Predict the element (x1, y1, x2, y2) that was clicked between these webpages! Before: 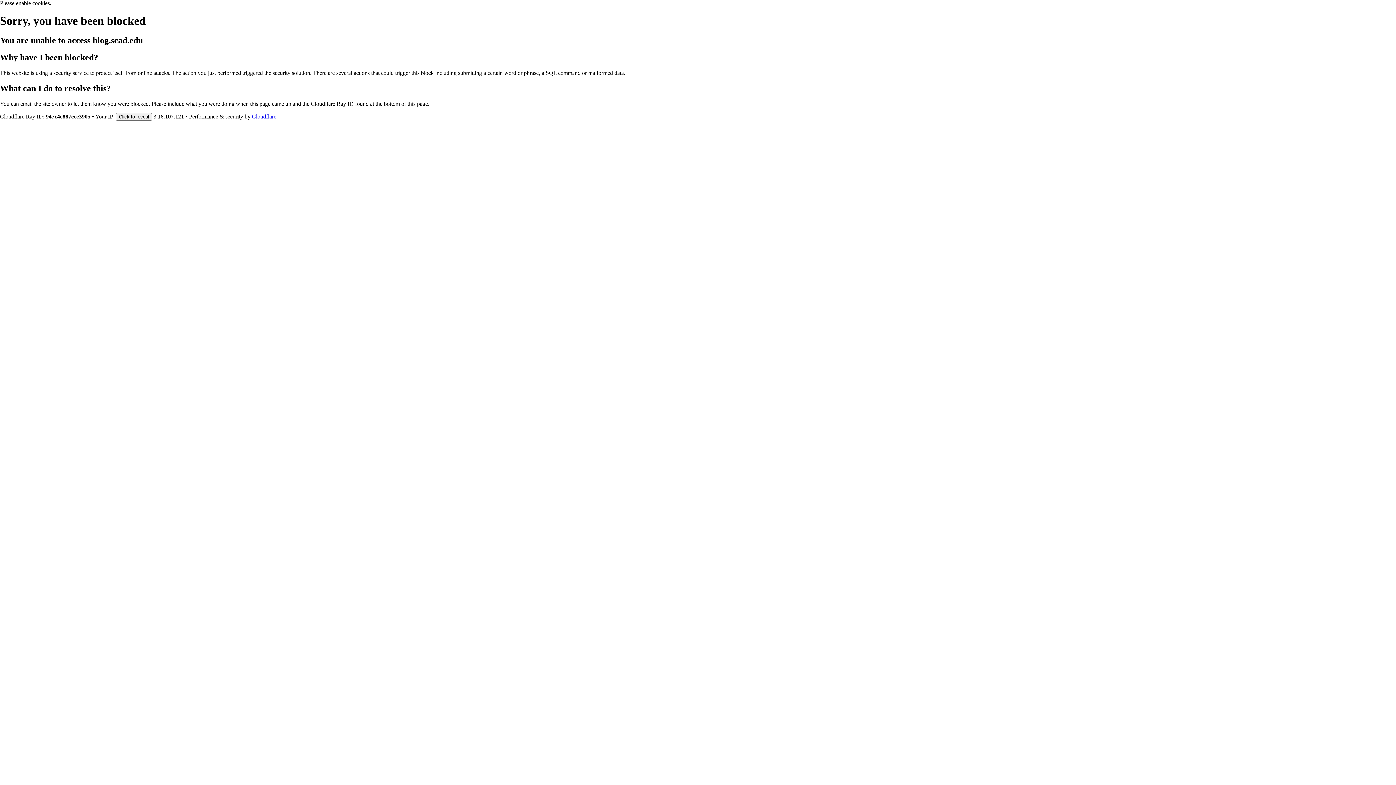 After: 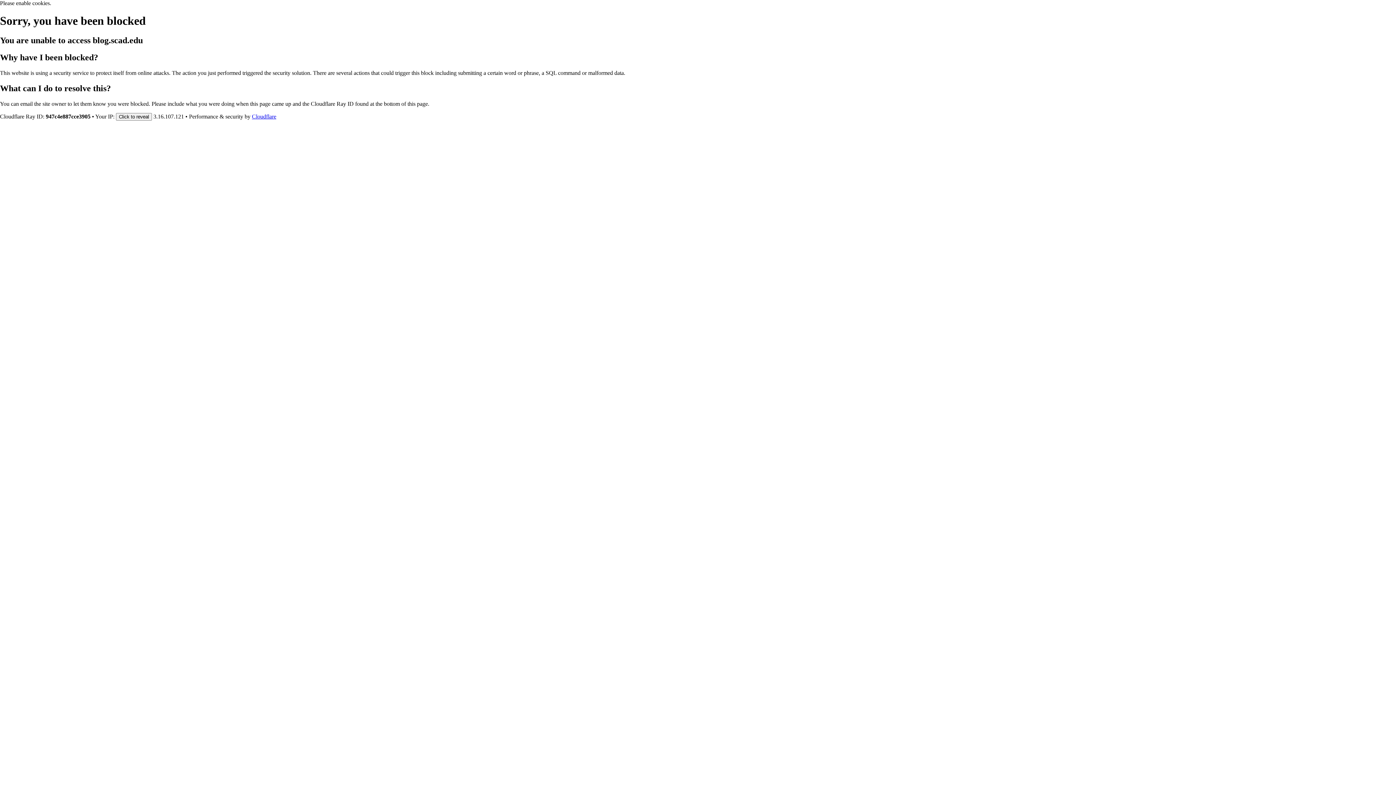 Action: bbox: (252, 113, 276, 119) label: Cloudflare